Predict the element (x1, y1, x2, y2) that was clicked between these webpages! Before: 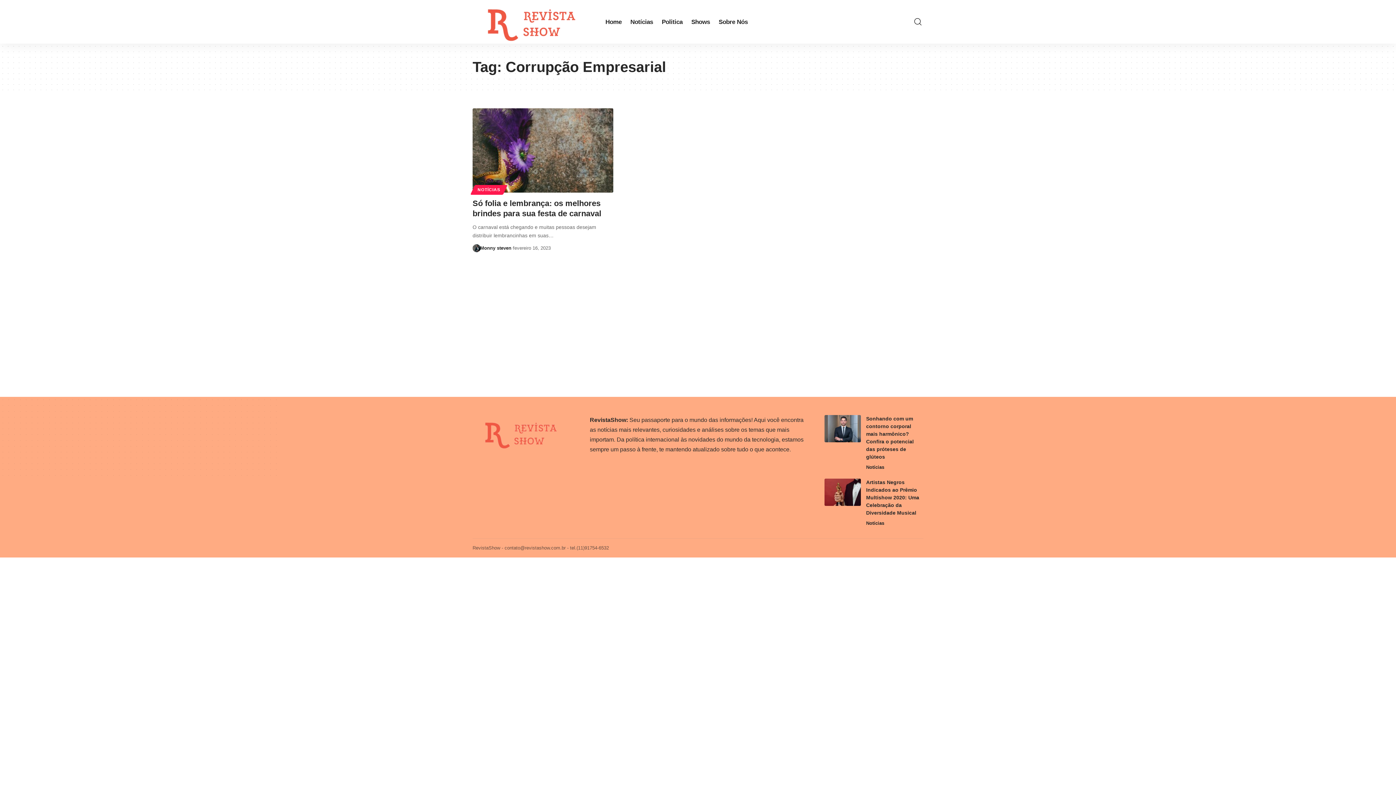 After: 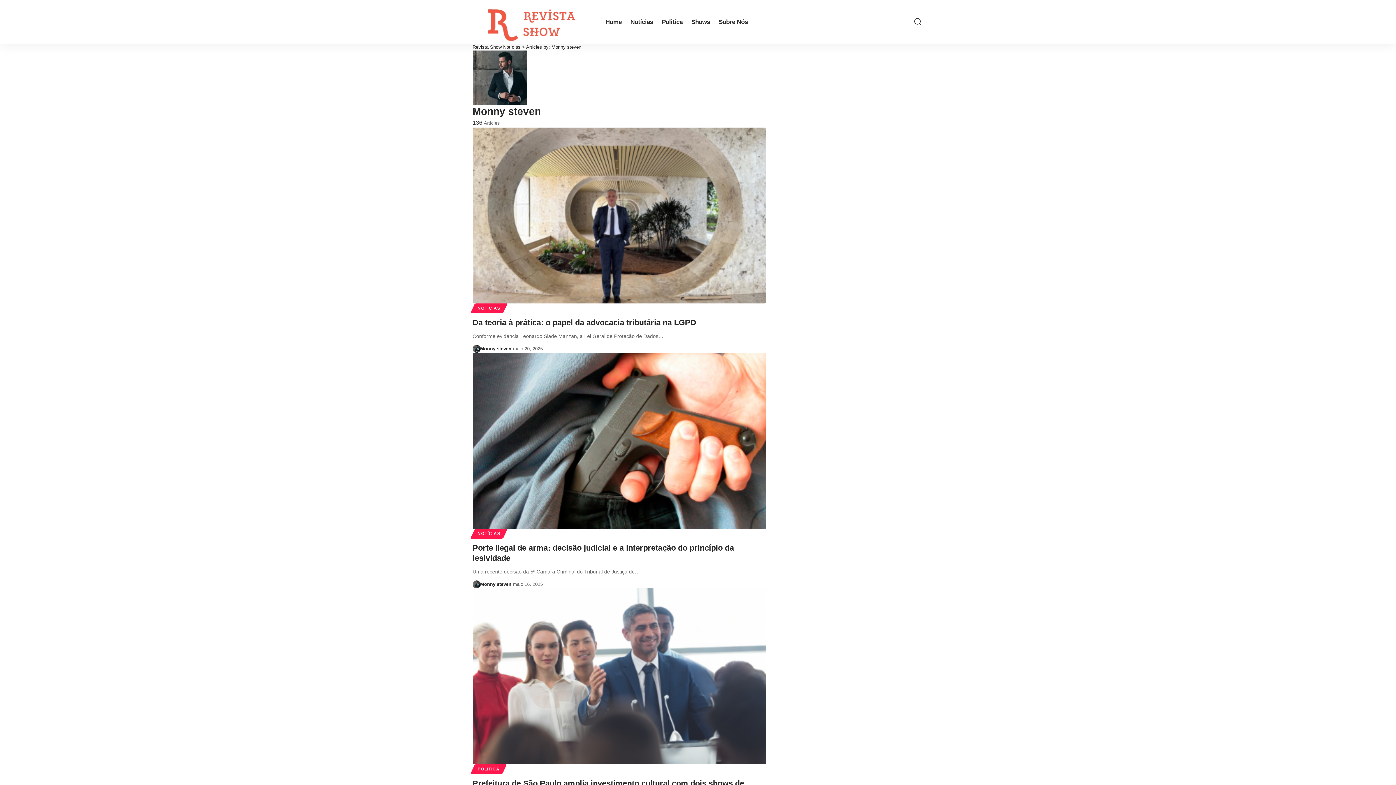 Action: bbox: (480, 244, 511, 252) label: Monny steven